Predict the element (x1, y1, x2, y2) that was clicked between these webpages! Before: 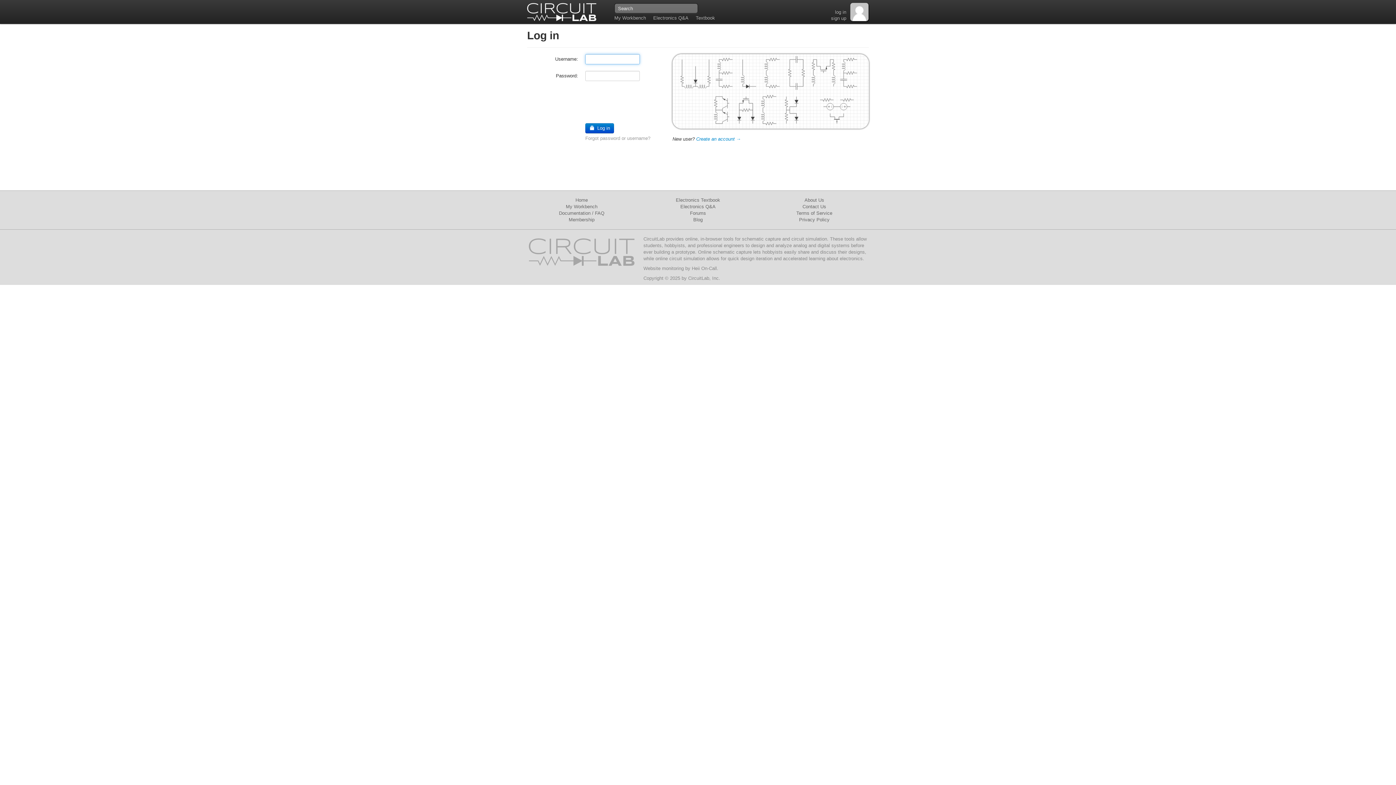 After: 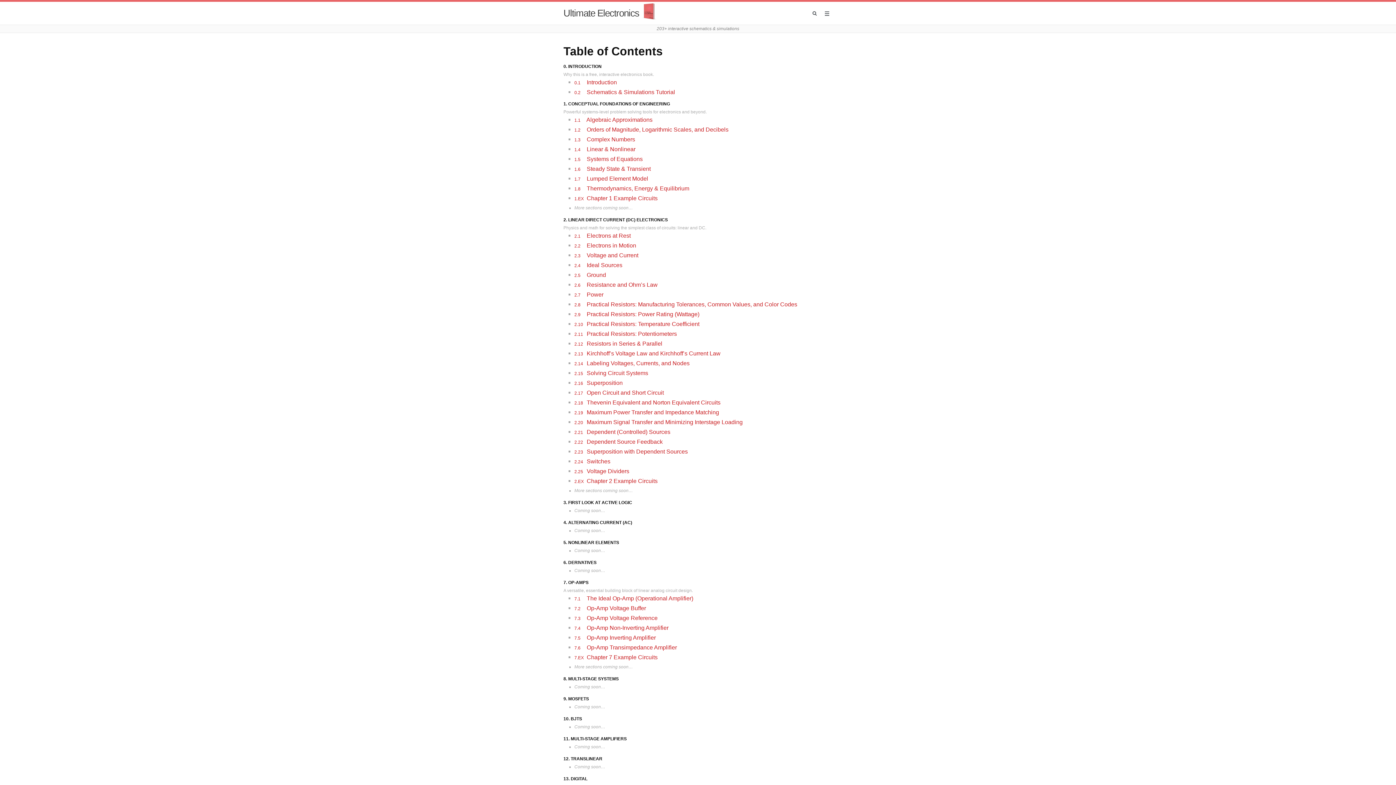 Action: label: Textbook bbox: (692, 15, 718, 20)